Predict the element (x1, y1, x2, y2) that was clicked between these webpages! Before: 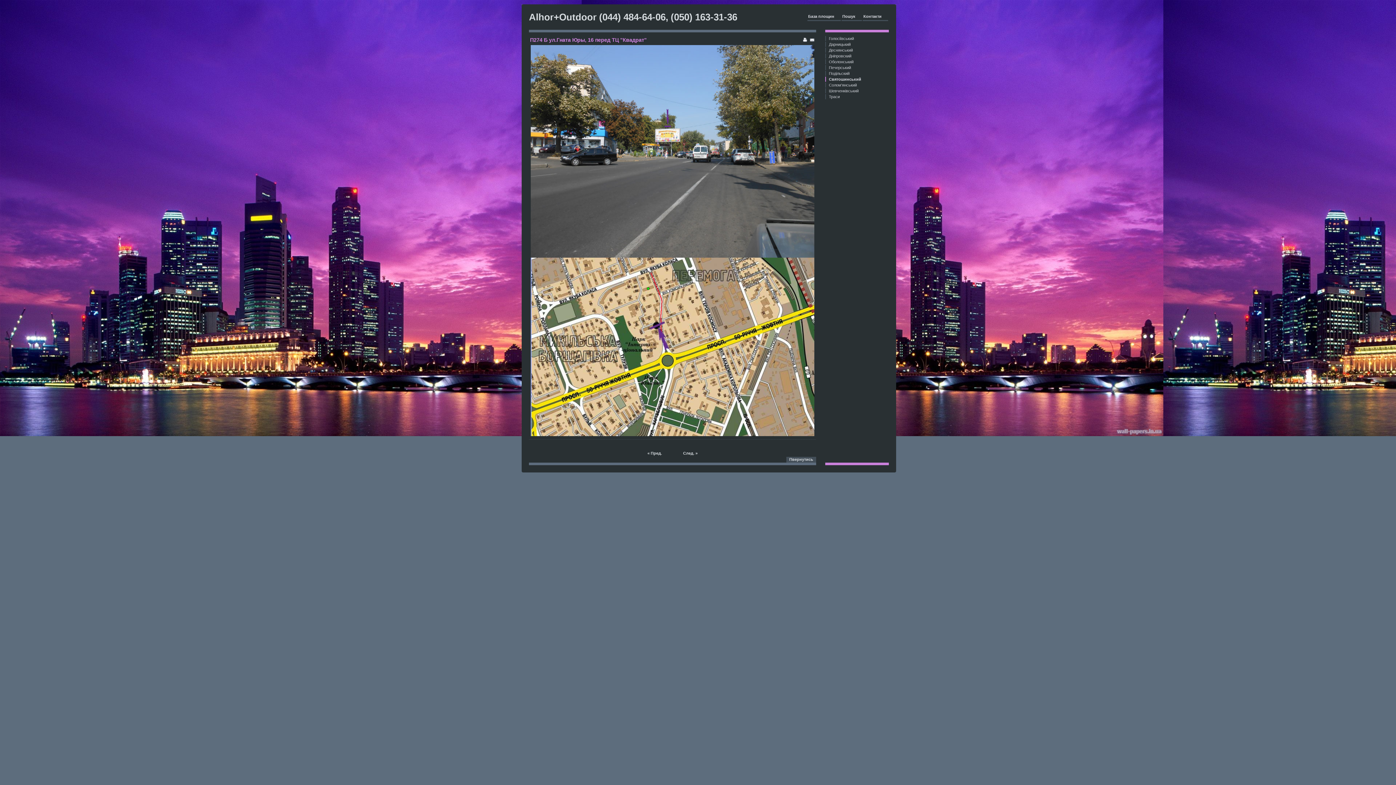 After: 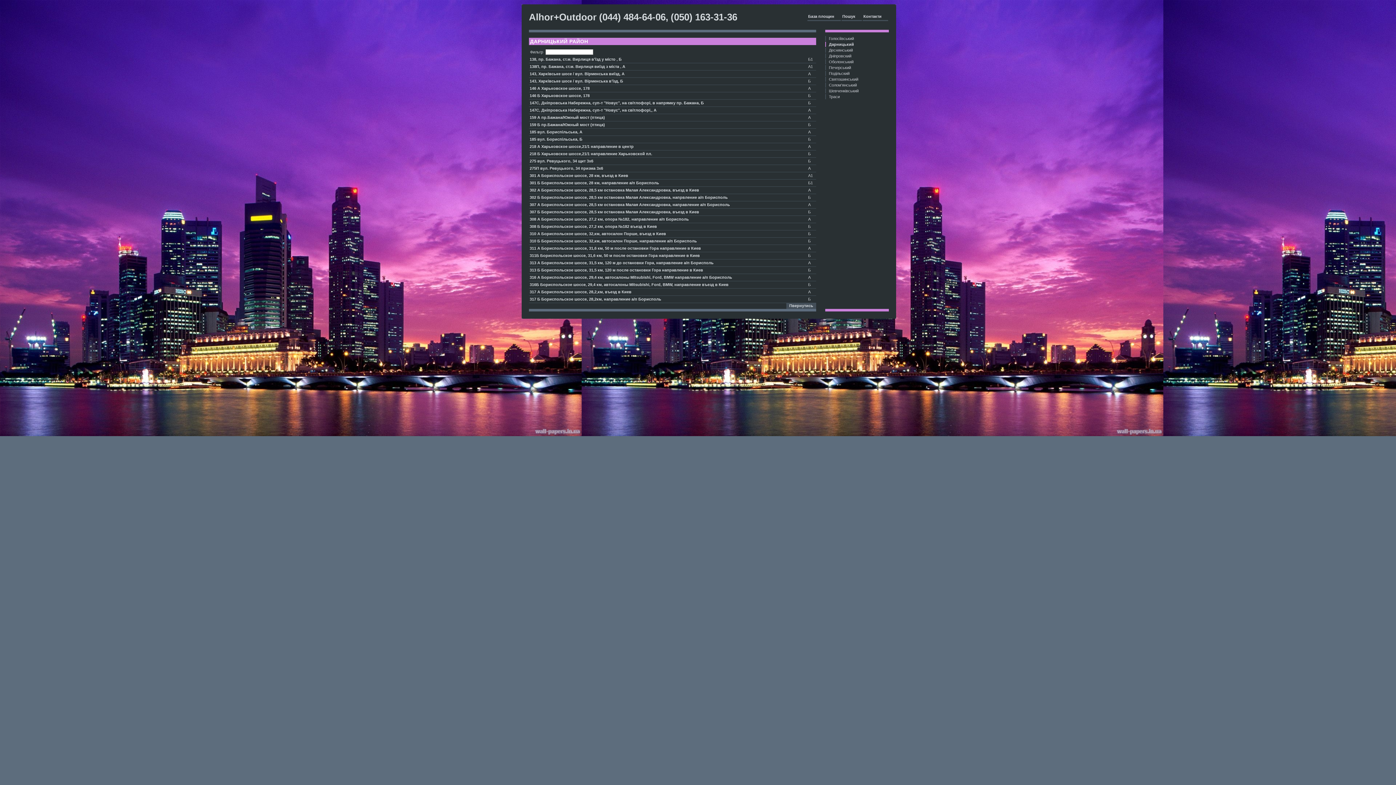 Action: bbox: (825, 41, 889, 46) label: Дарницький